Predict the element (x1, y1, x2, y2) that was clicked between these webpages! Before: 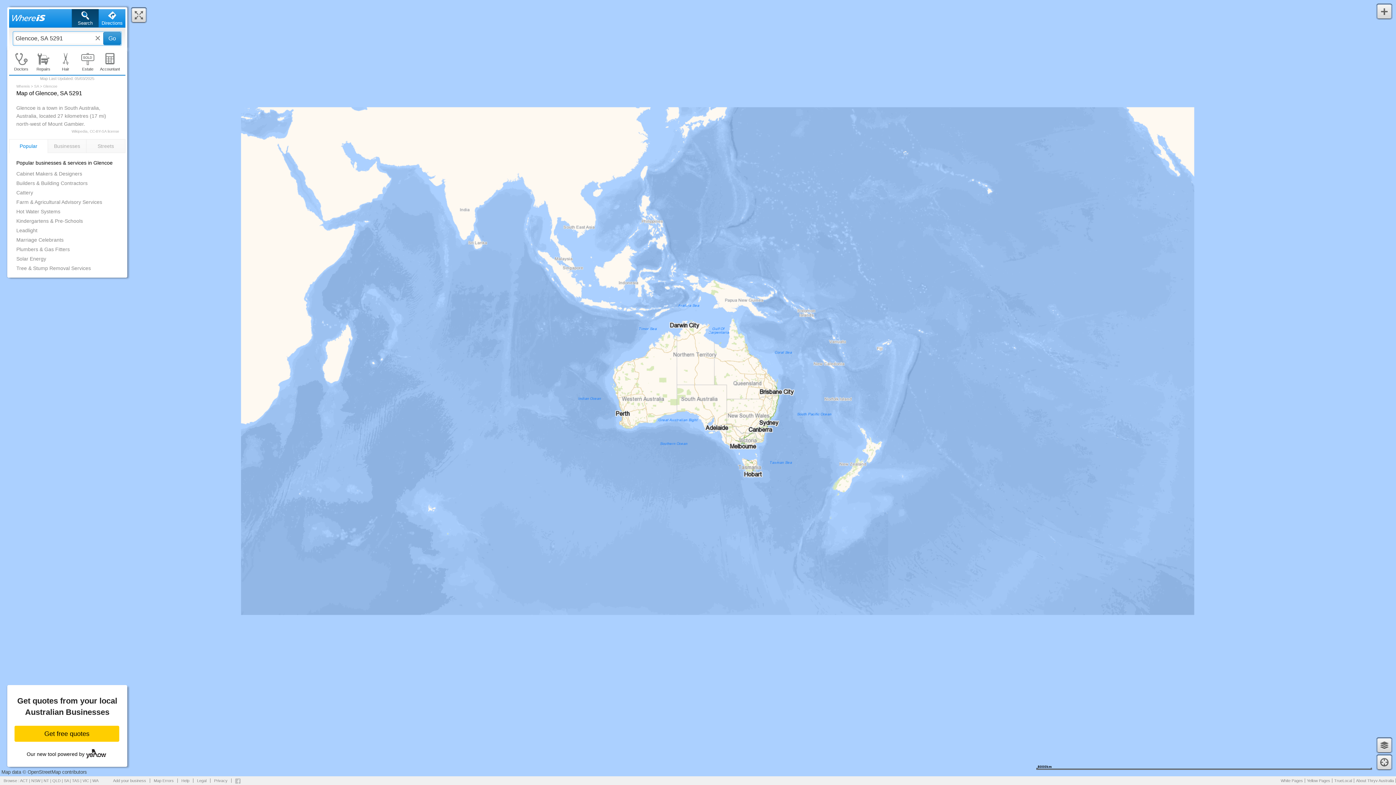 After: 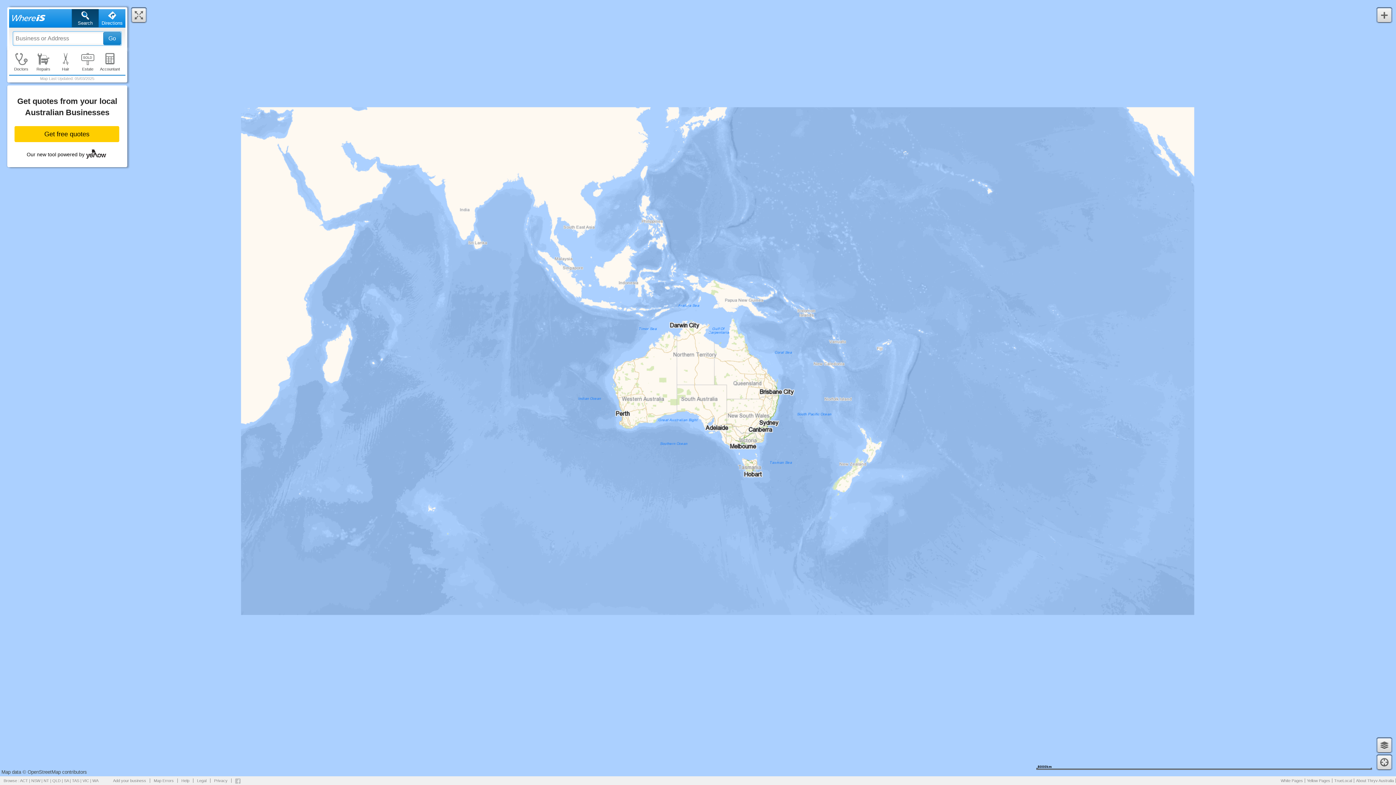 Action: bbox: (12, 14, 45, 21)